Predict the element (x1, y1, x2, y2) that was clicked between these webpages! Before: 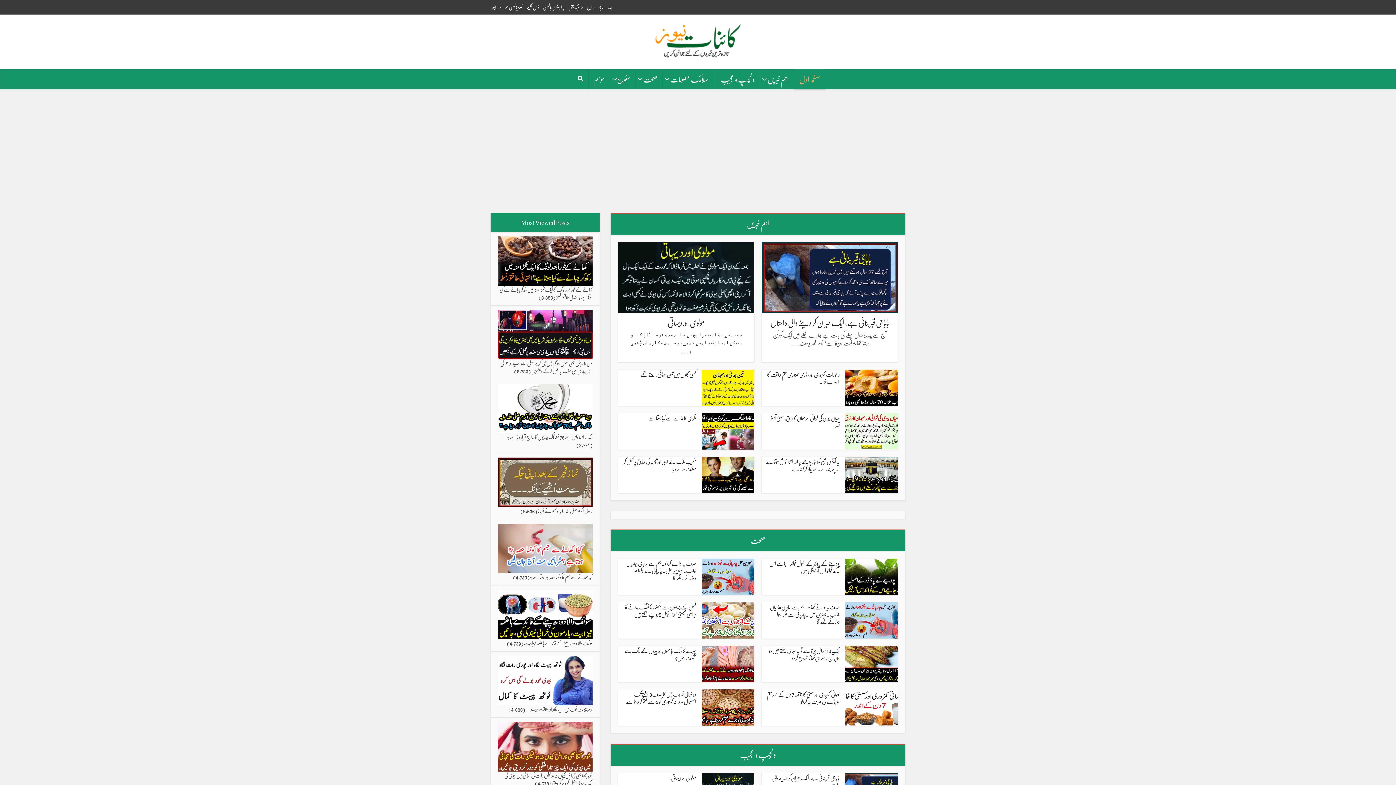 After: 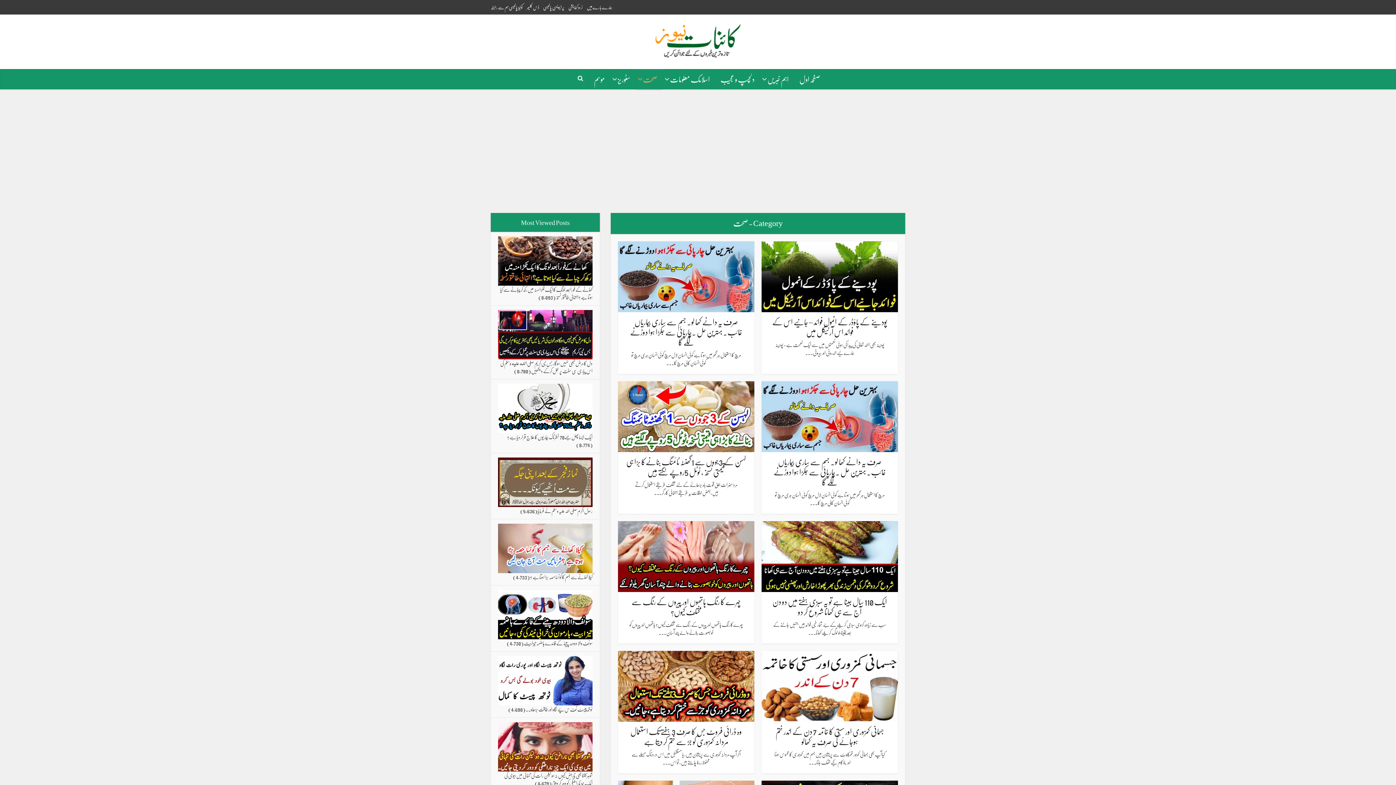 Action: label: صحت bbox: (636, 69, 662, 89)